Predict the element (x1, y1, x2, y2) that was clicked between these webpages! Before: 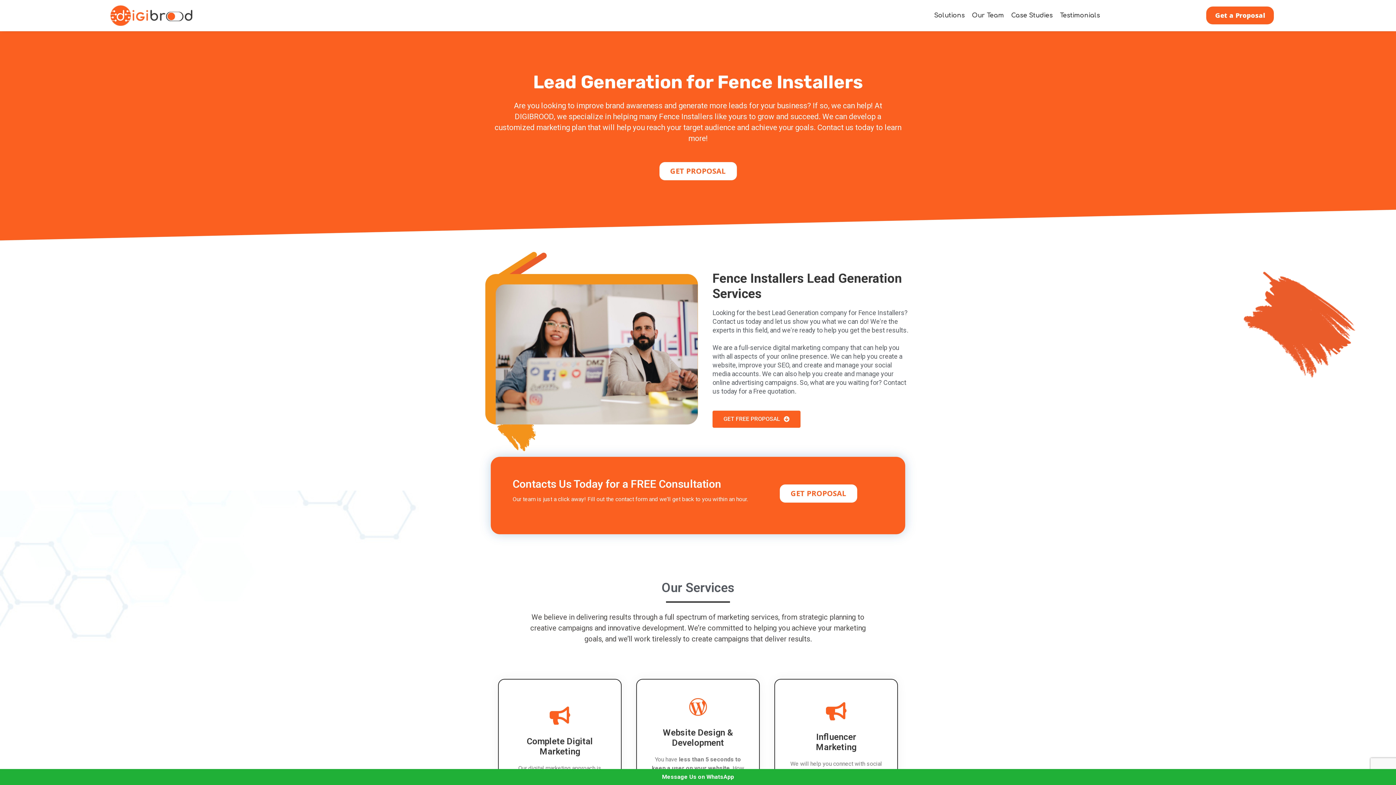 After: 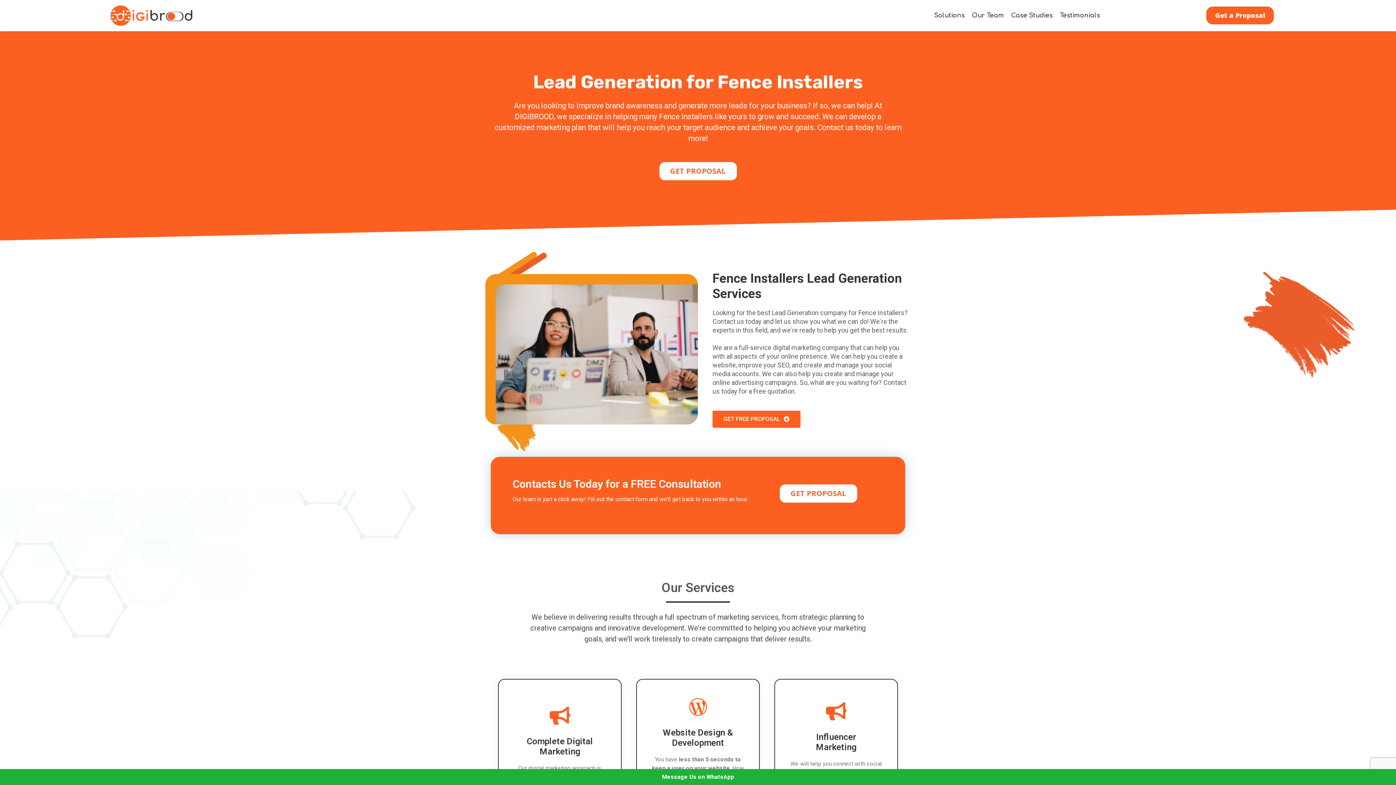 Action: label: Message Us on WhatsApp bbox: (0, 769, 1396, 785)